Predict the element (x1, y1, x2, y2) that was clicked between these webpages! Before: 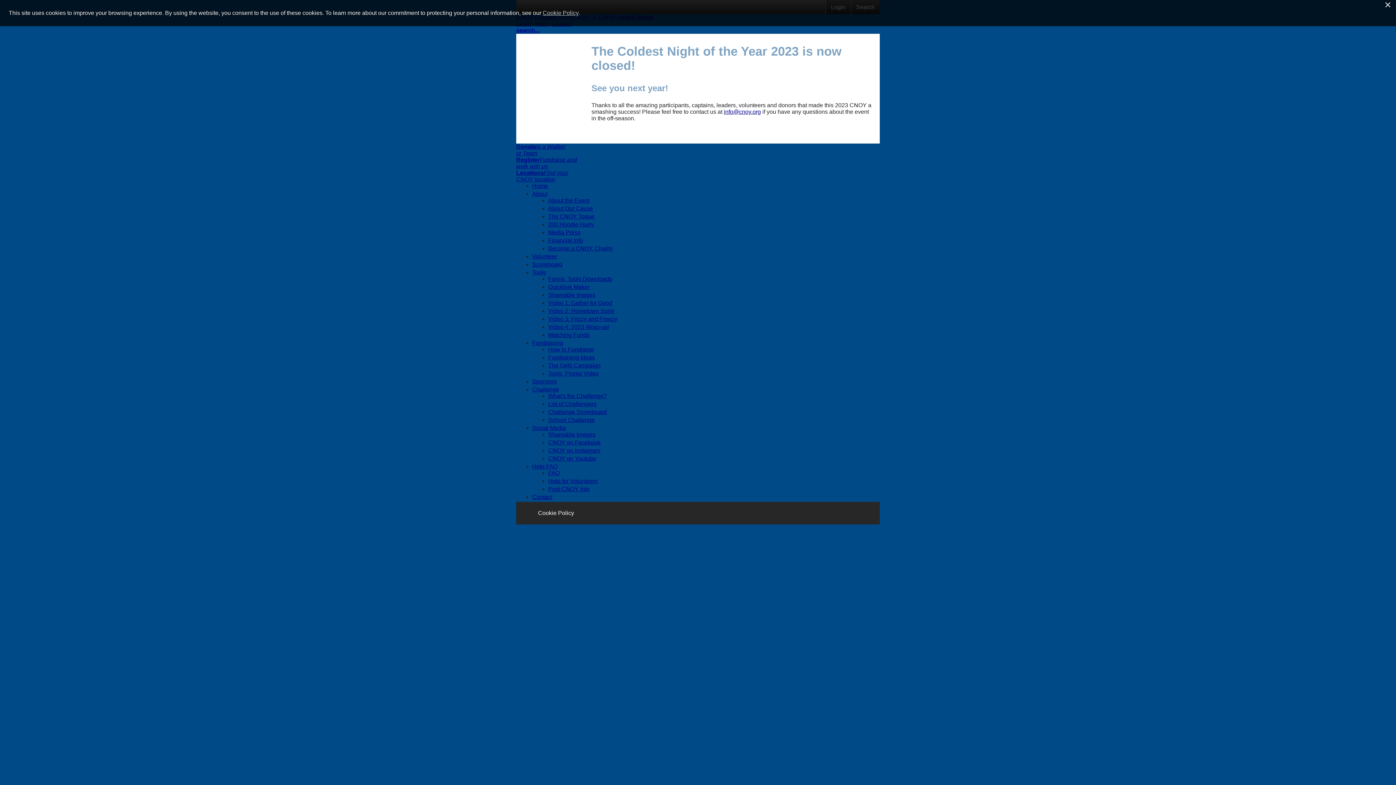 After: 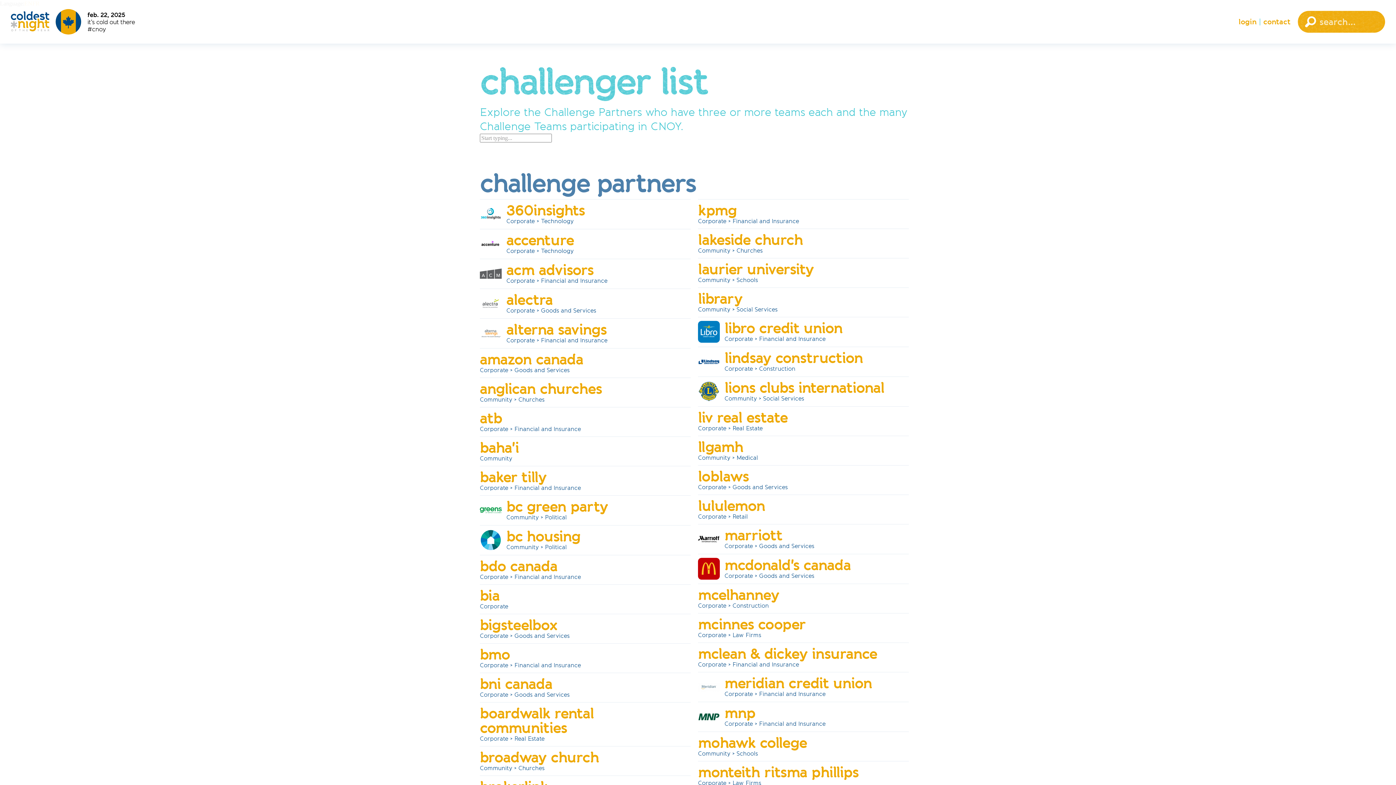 Action: label: List of Challengers bbox: (548, 401, 596, 407)